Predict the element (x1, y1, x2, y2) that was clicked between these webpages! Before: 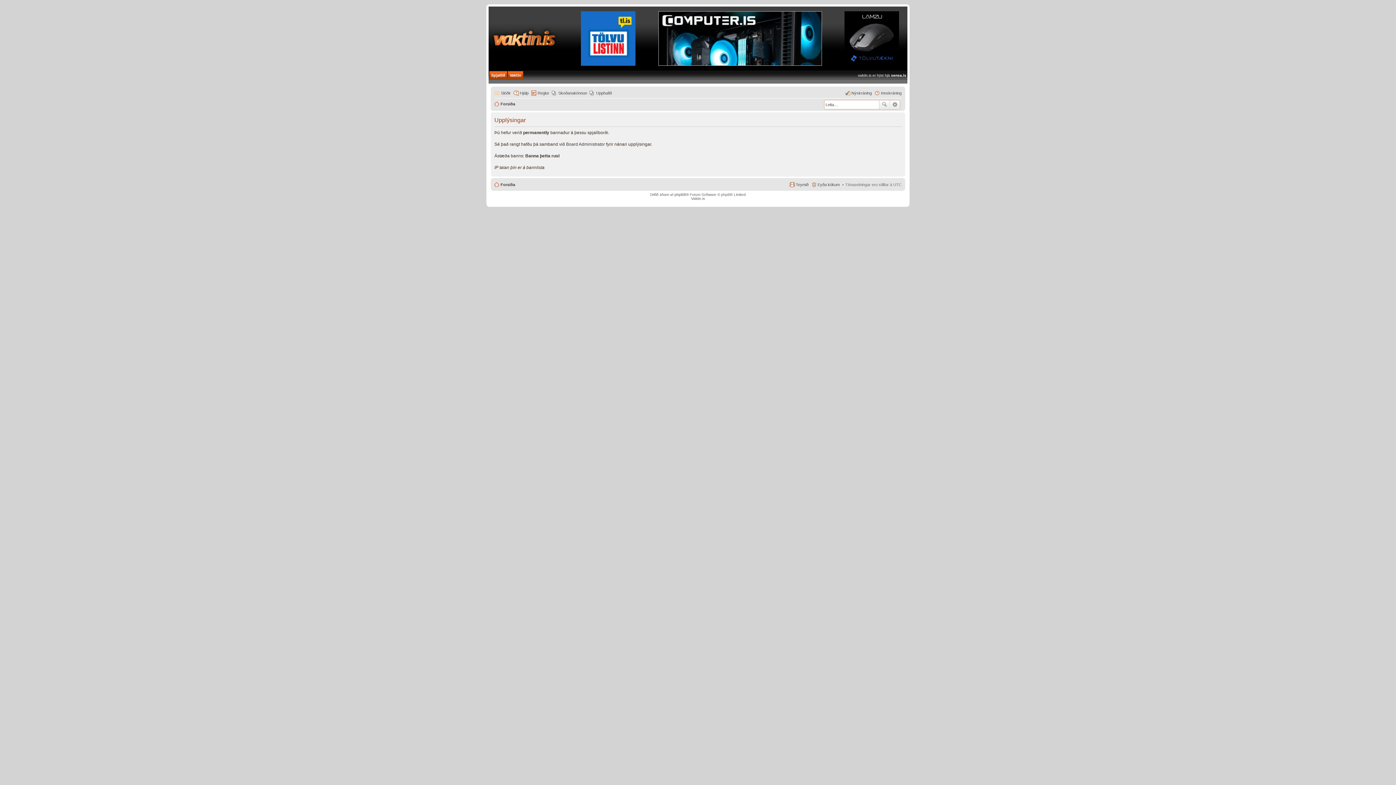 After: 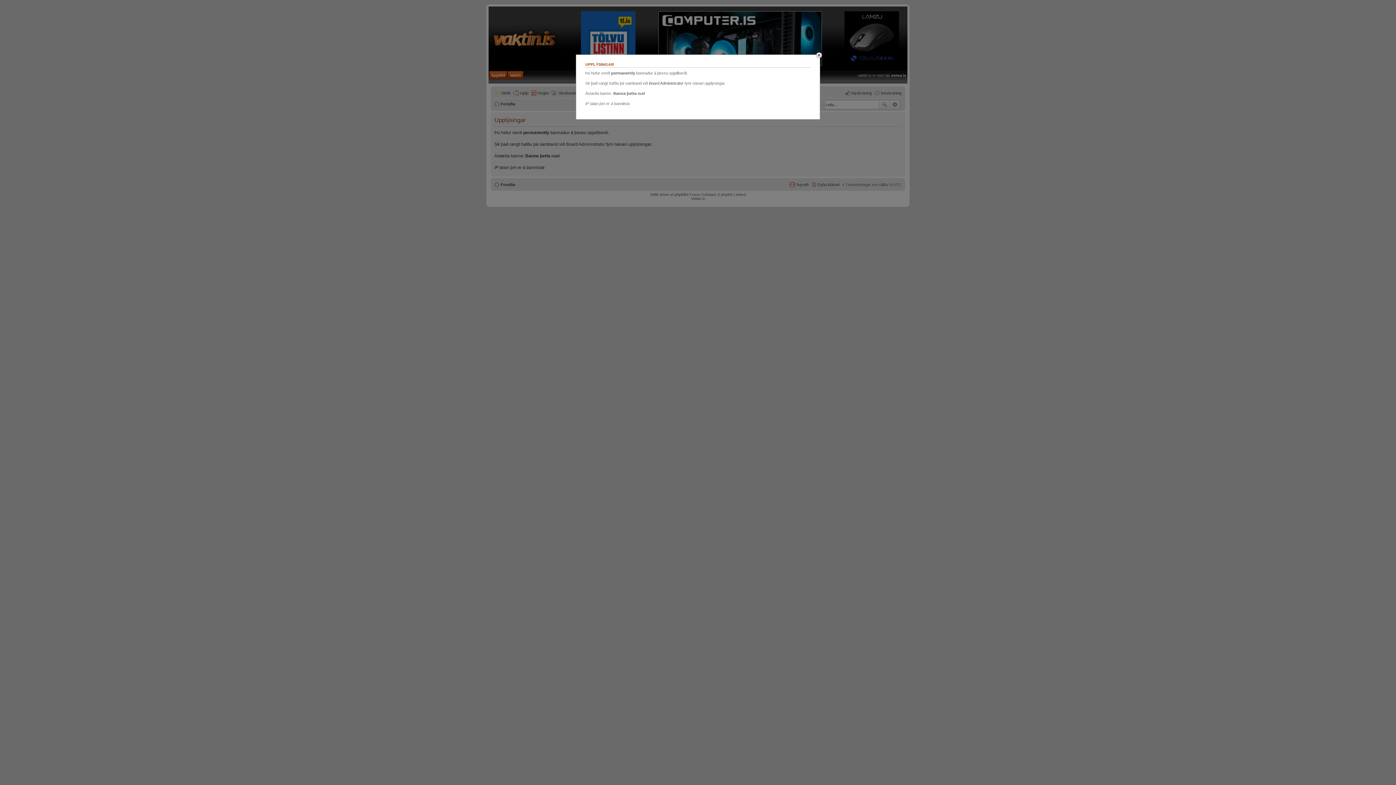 Action: label: Eyða kökum bbox: (811, 180, 840, 189)